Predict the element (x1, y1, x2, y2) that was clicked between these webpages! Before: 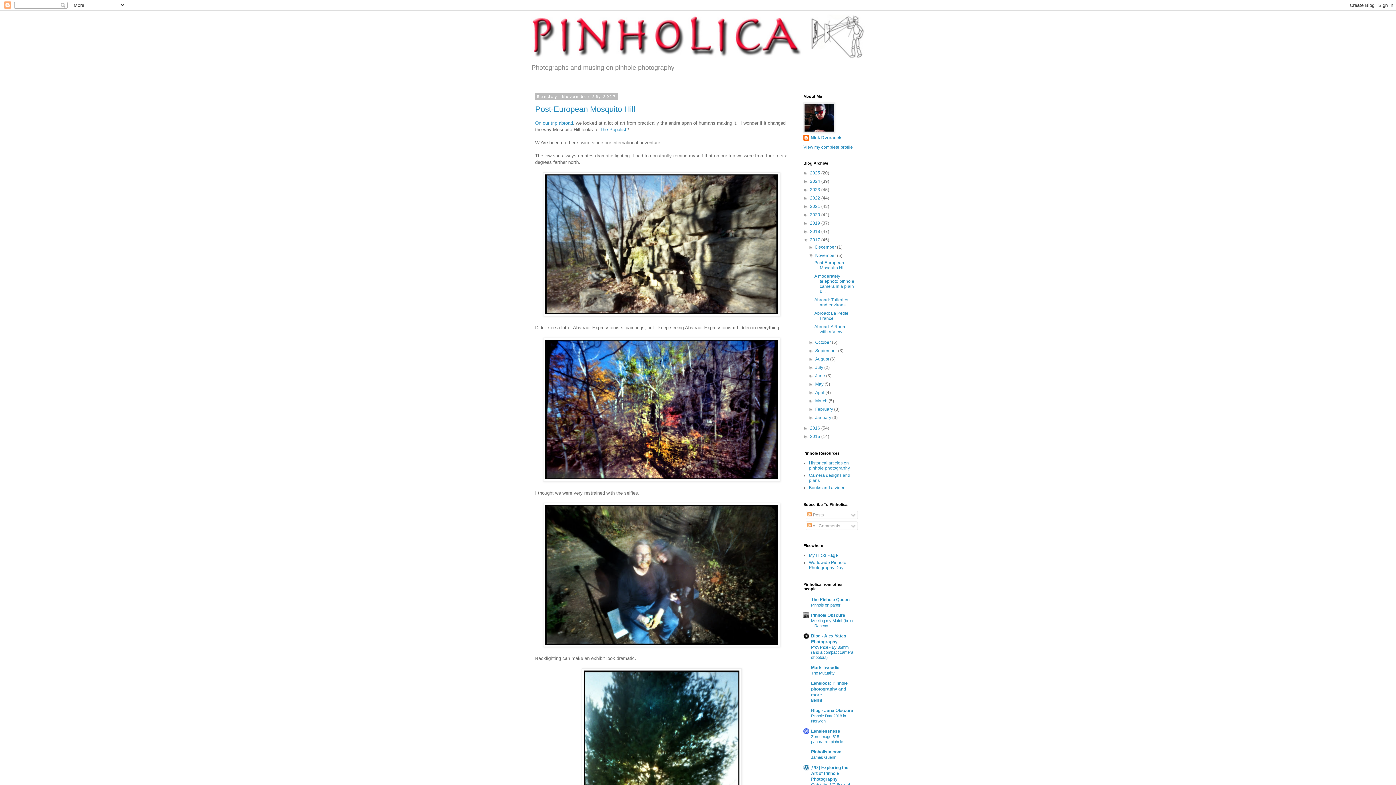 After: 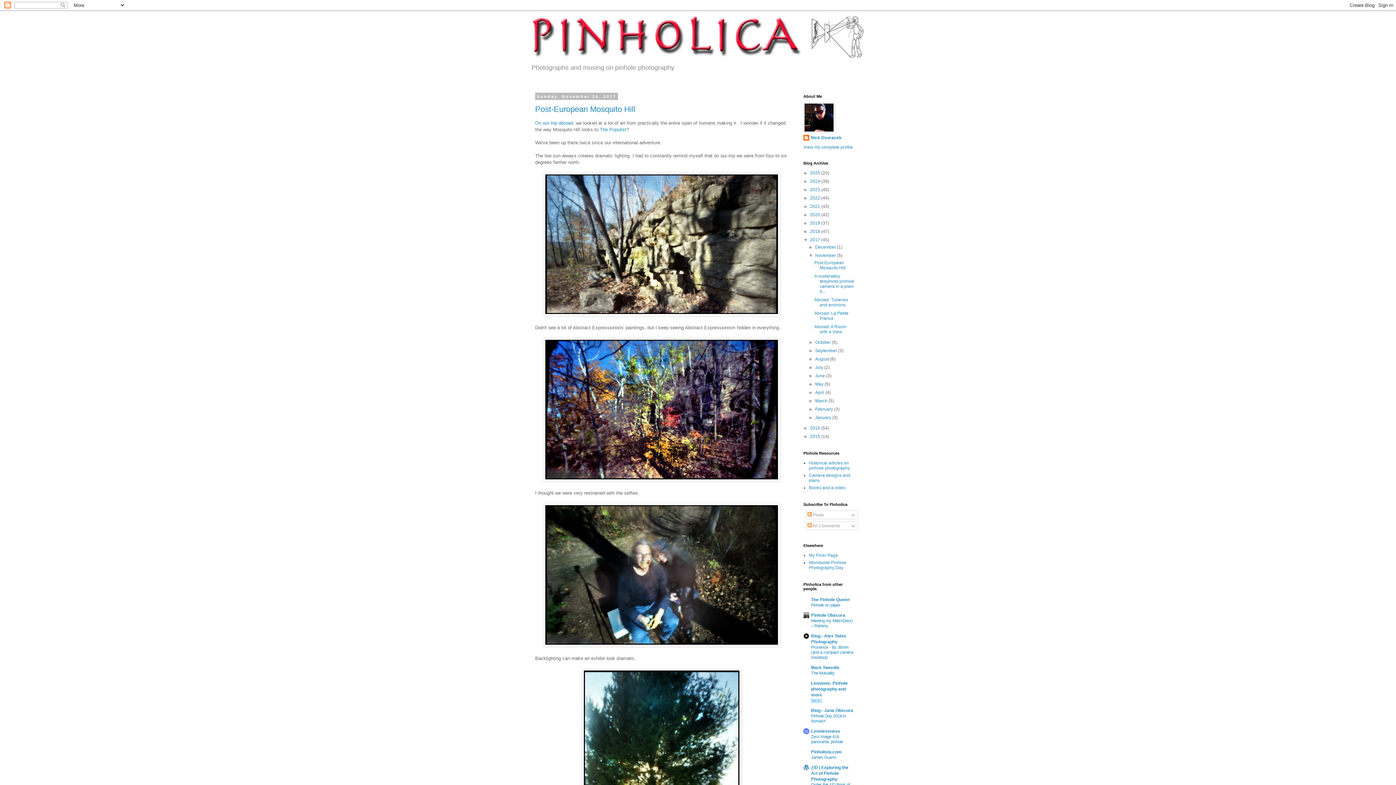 Action: bbox: (811, 698, 822, 702) label: Berlin!